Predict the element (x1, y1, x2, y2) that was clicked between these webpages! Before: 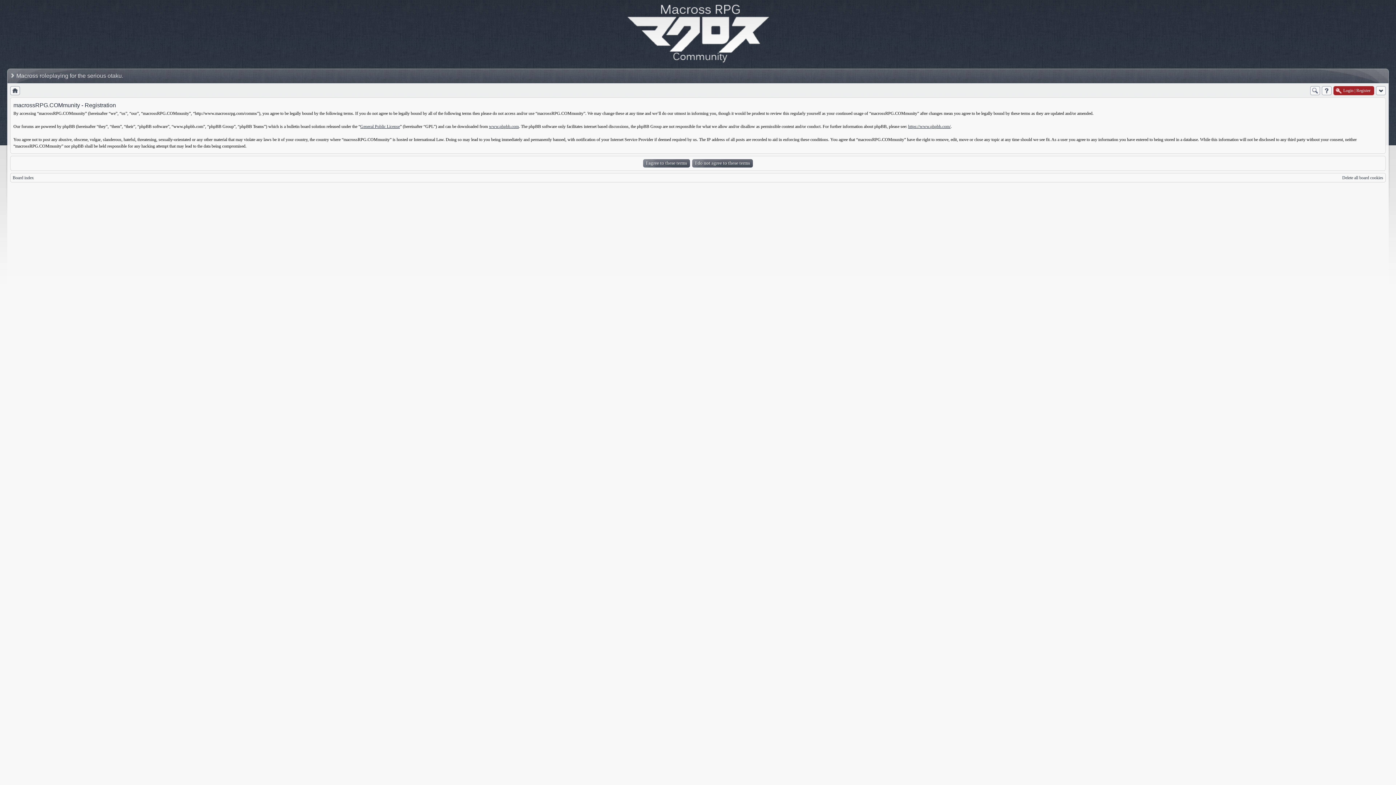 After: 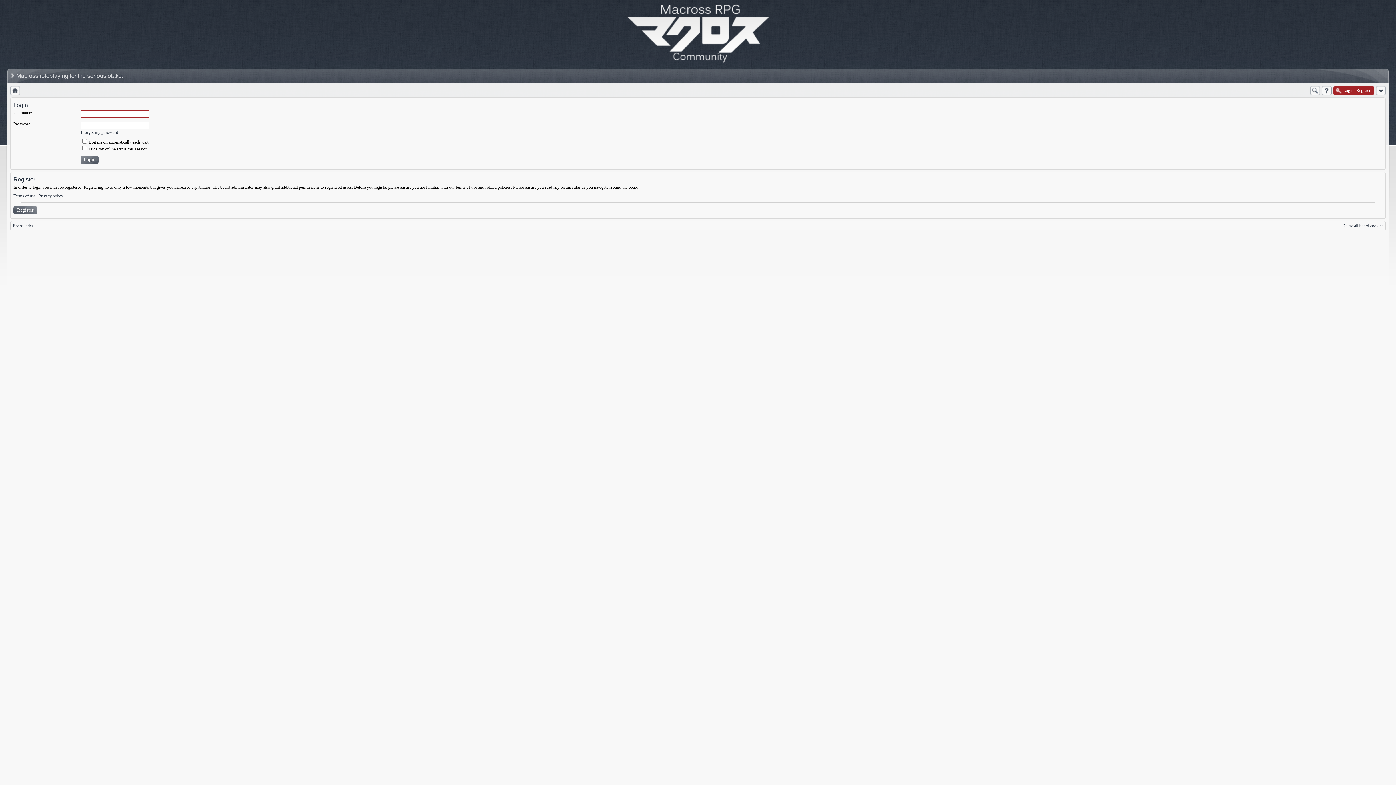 Action: label: Login | Register bbox: (1342, 86, 1370, 95)